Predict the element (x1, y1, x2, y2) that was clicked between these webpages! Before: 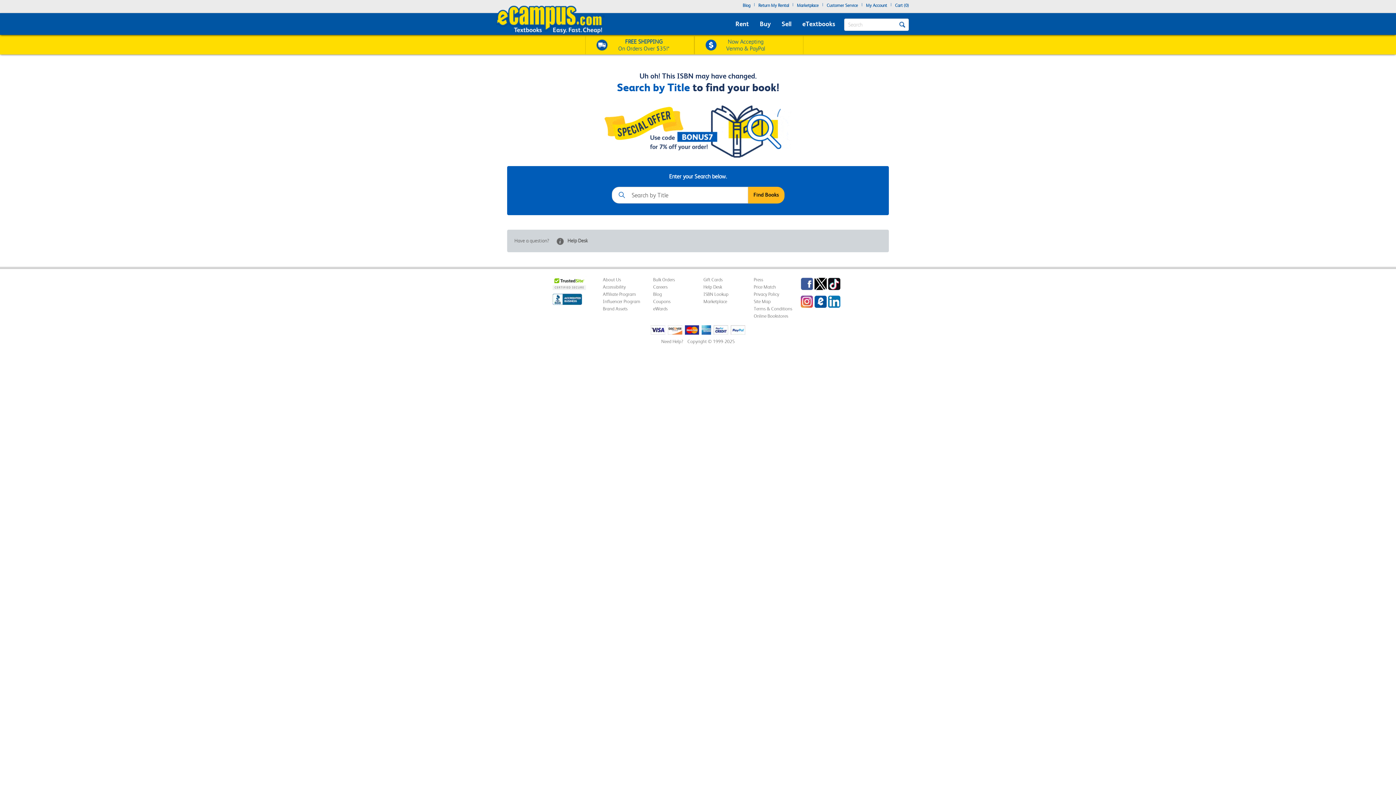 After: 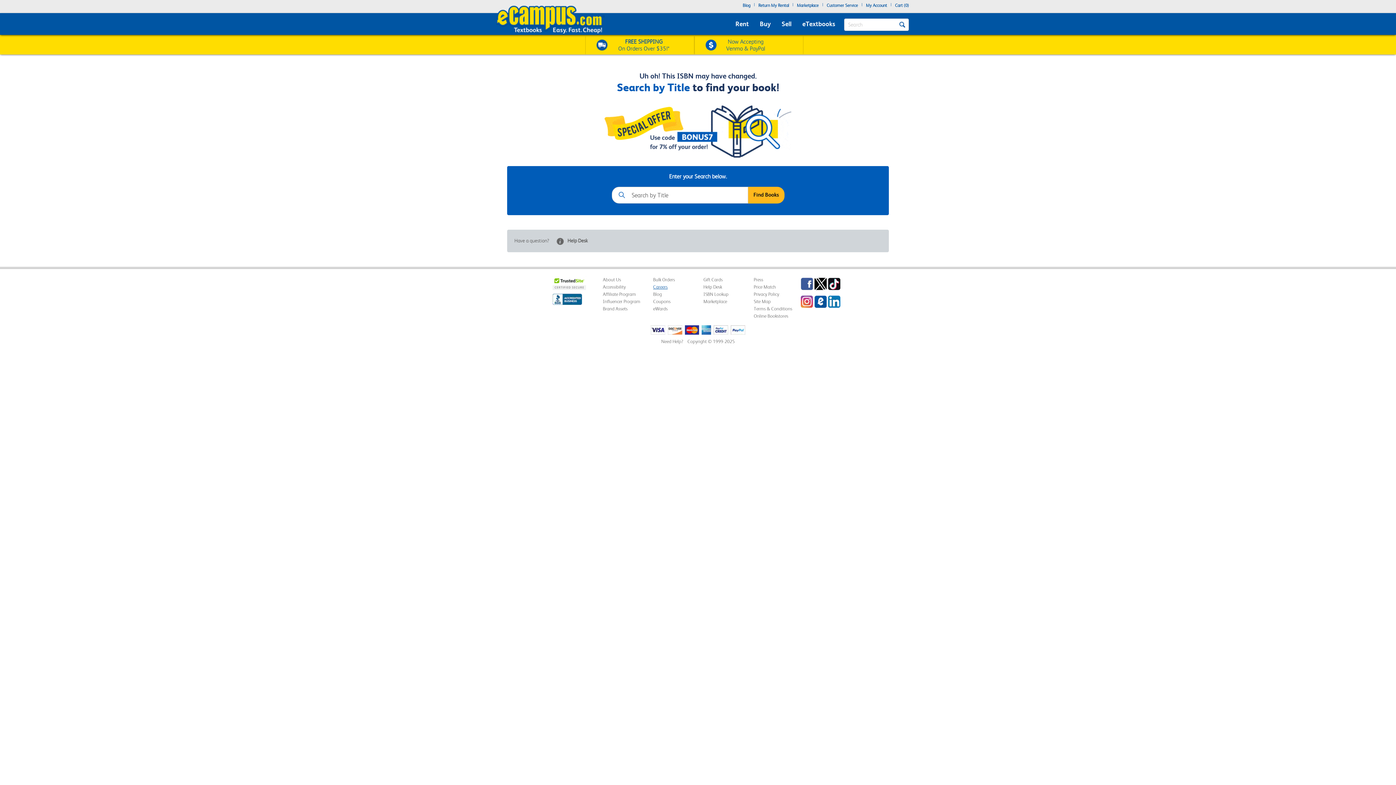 Action: bbox: (653, 284, 667, 289) label: Careers